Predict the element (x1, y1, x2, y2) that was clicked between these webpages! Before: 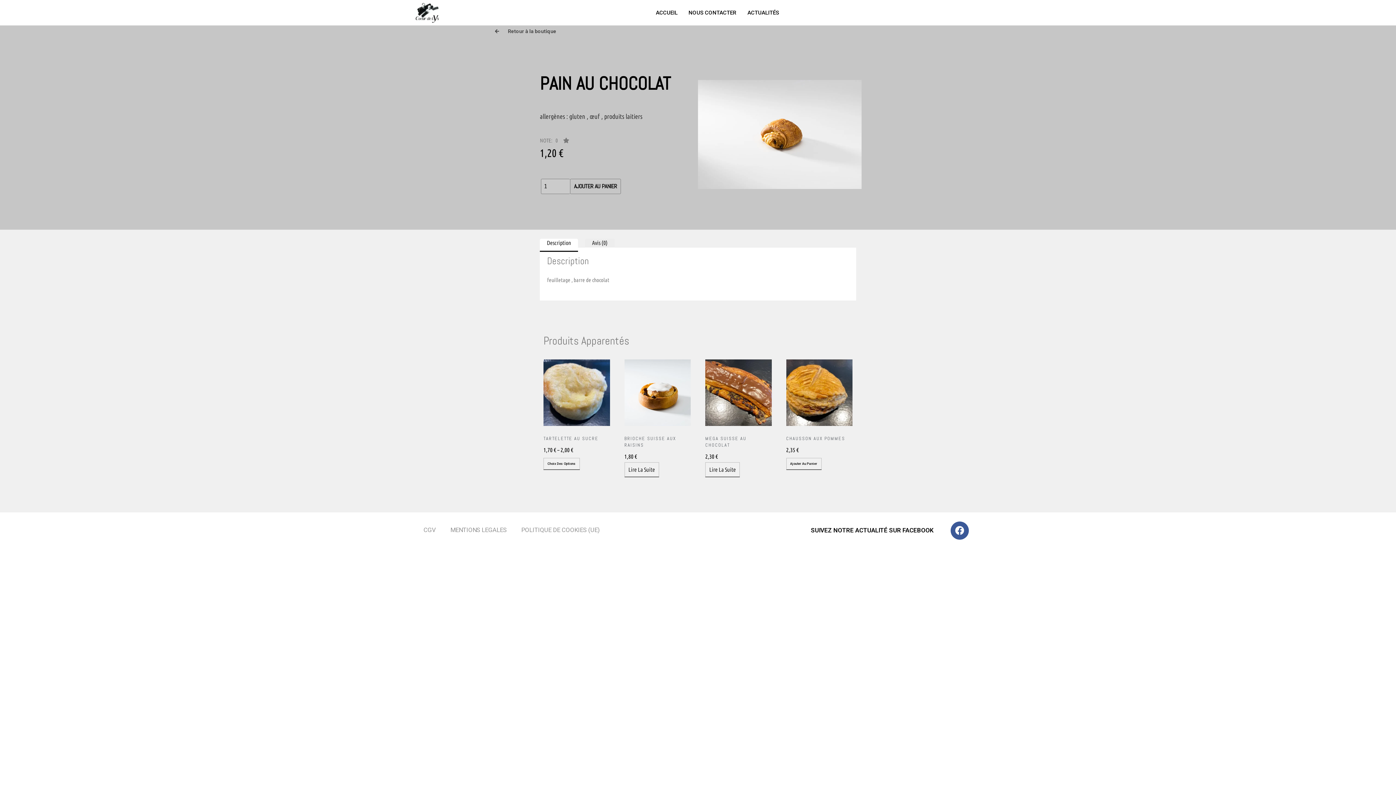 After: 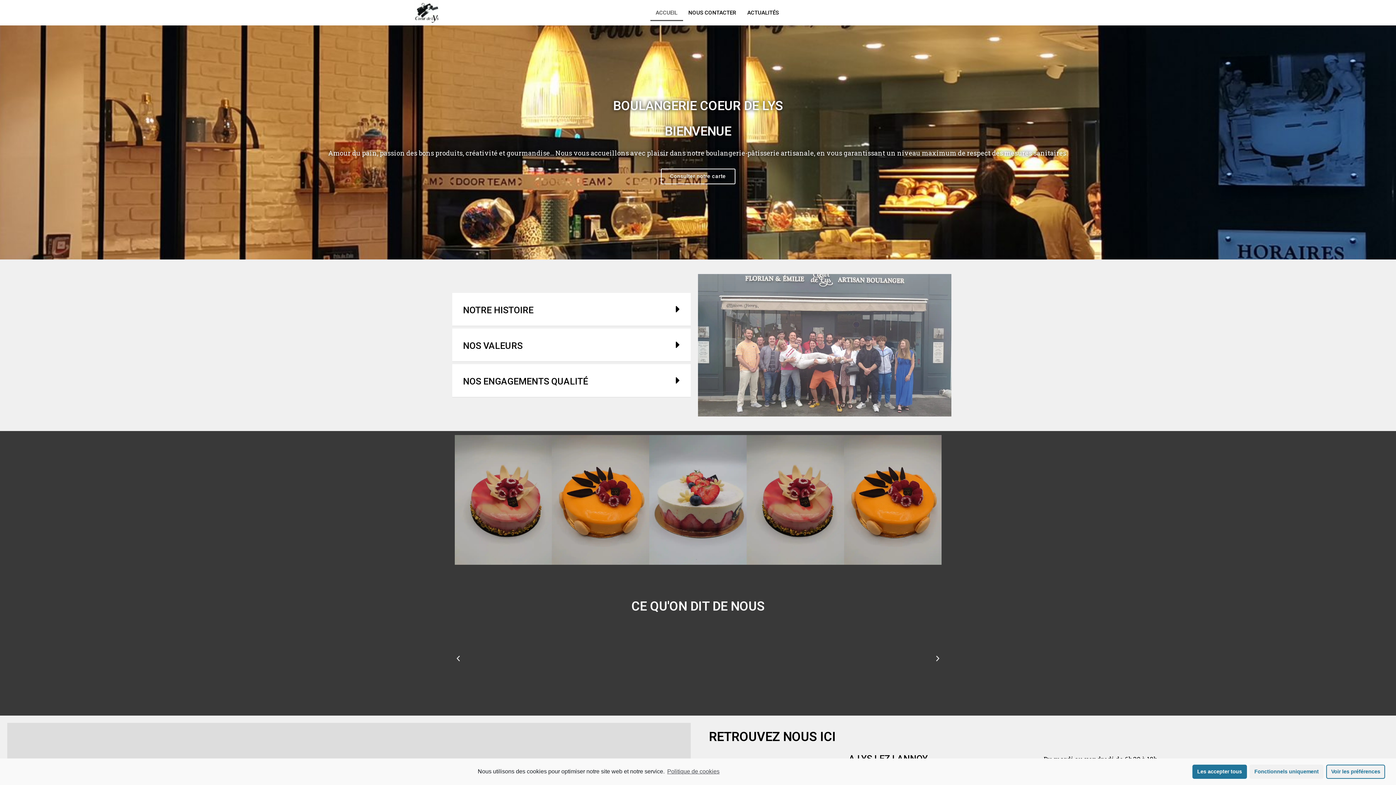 Action: label: ACCUEIL bbox: (650, 4, 683, 21)